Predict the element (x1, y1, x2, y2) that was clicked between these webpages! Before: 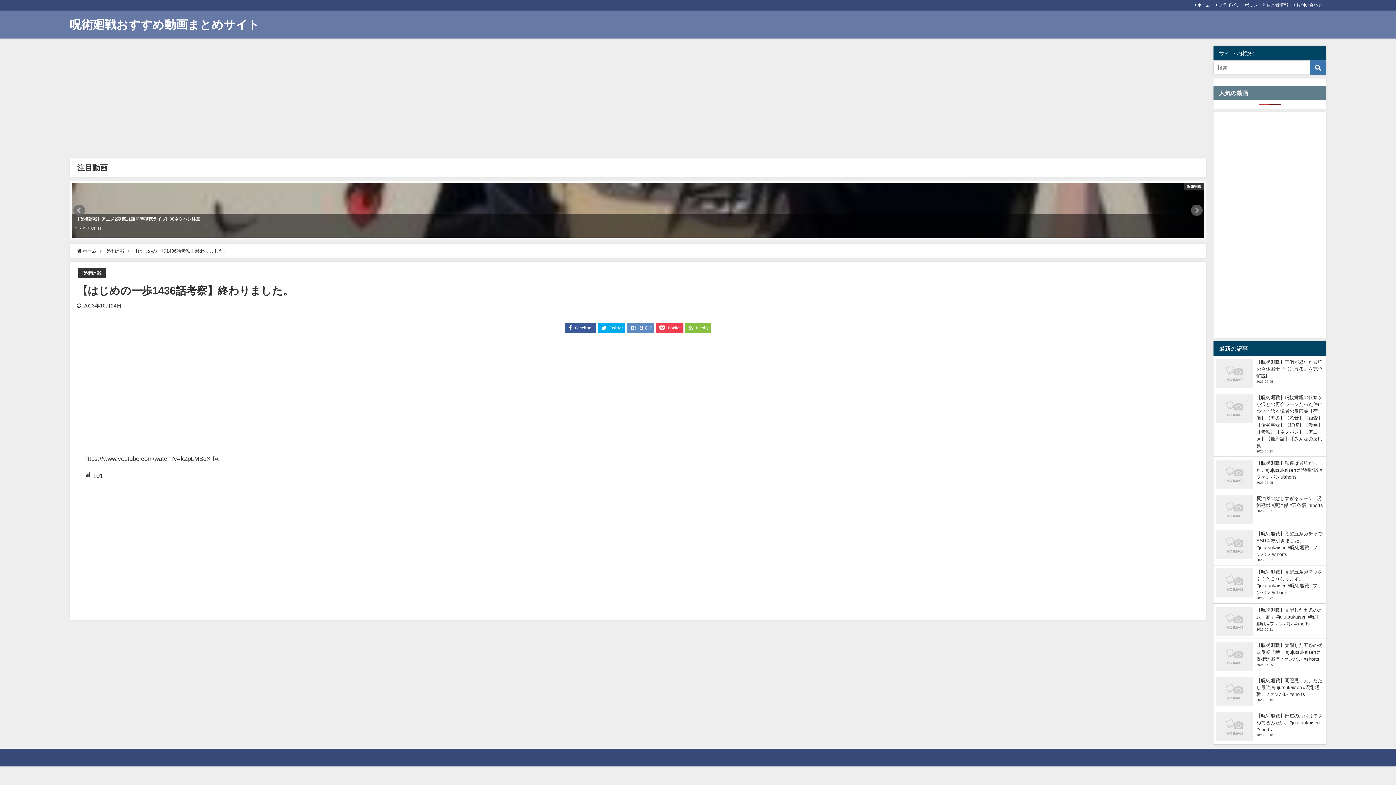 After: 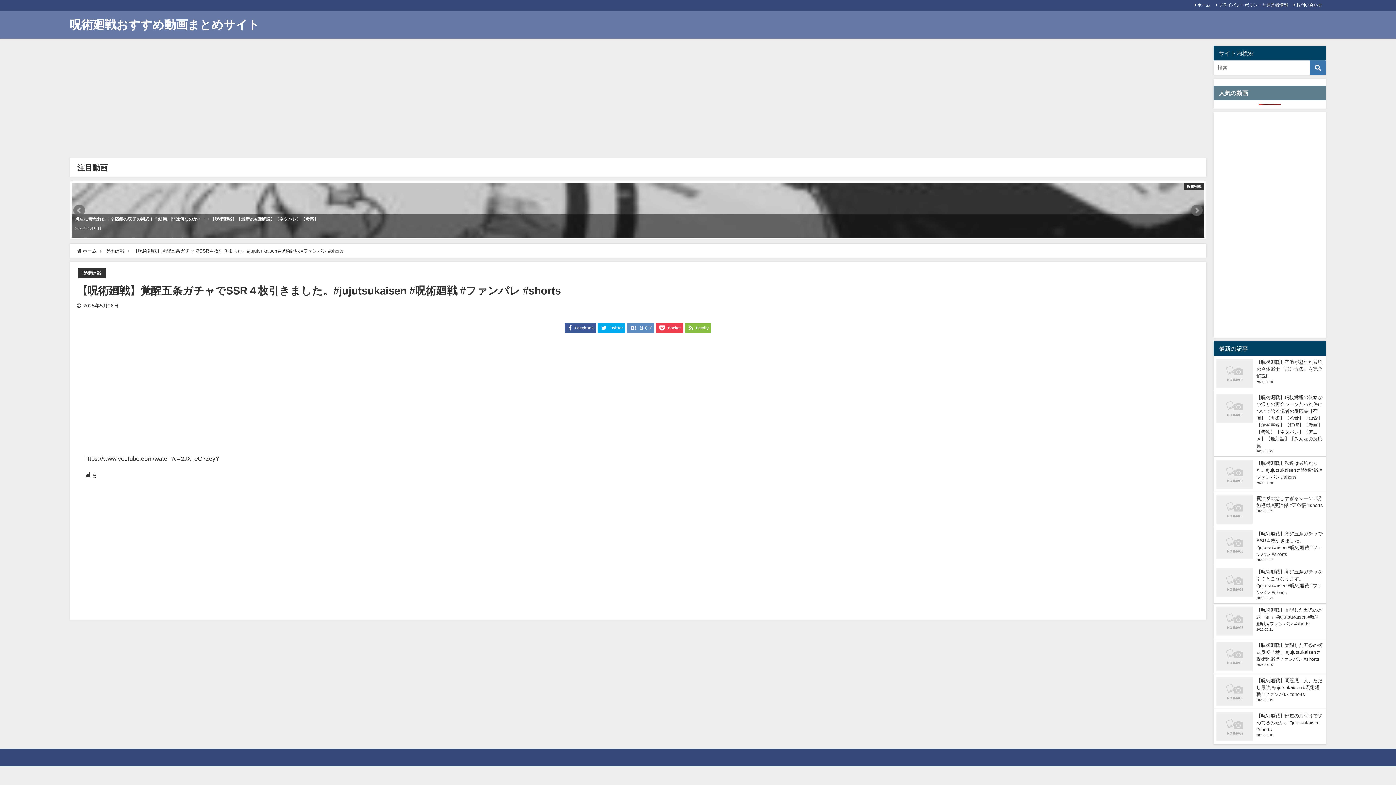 Action: label: 【呪術廻戦】覚醒五条ガチャでSSR４枚引きました。#jujutsukaisen #呪術廻戦 #ファンパレ #shorts
2025.05.23 bbox: (1213, 527, 1326, 565)